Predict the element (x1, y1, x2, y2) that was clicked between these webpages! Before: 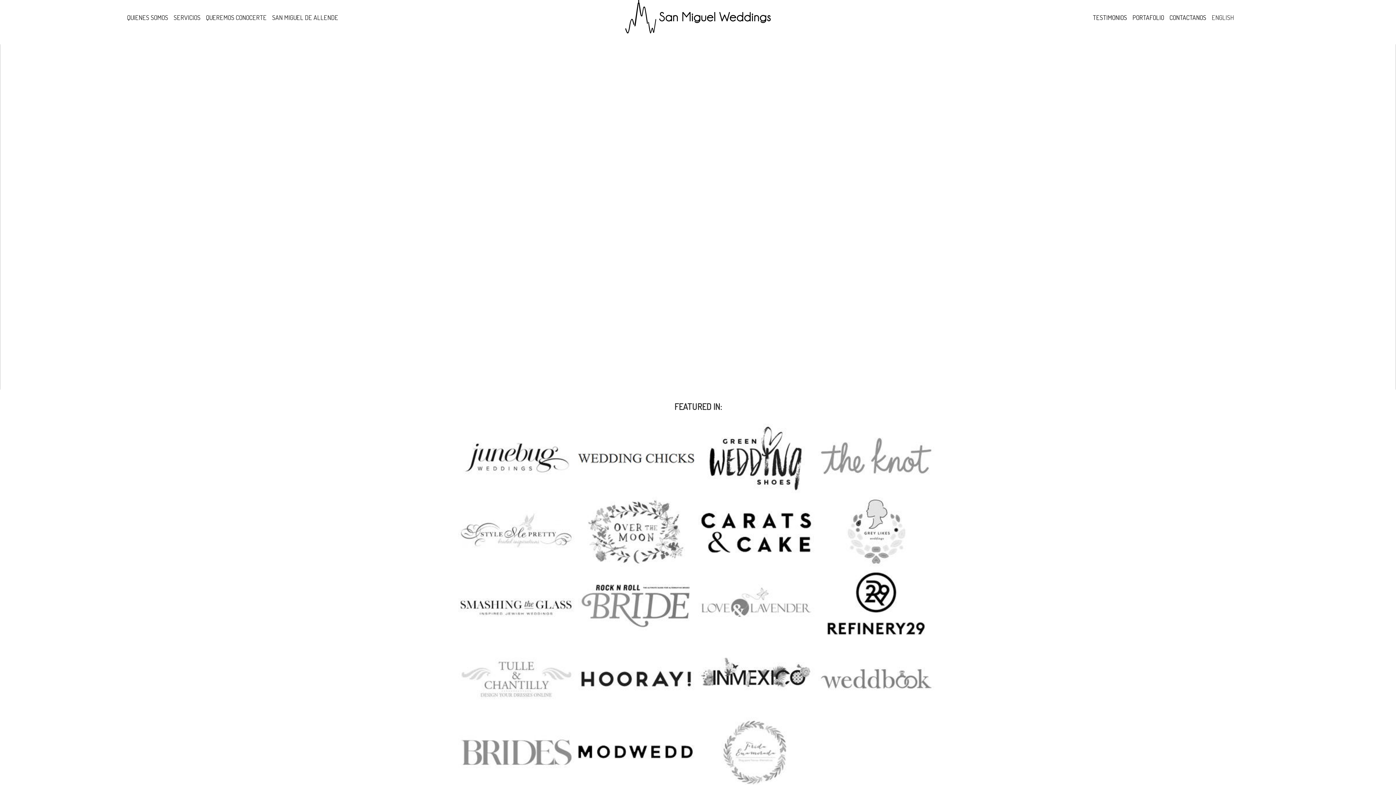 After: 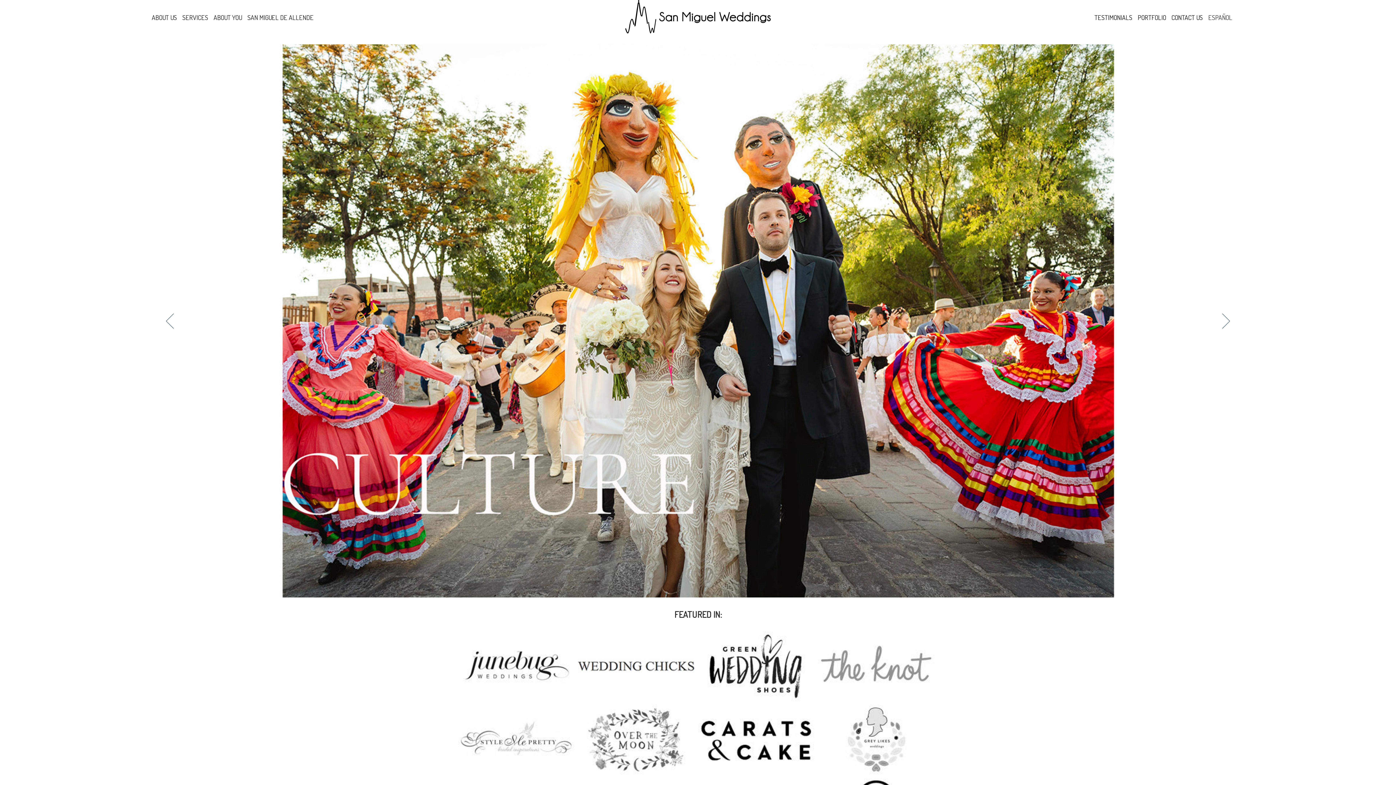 Action: label: ENGLISH bbox: (1212, 10, 1234, 22)